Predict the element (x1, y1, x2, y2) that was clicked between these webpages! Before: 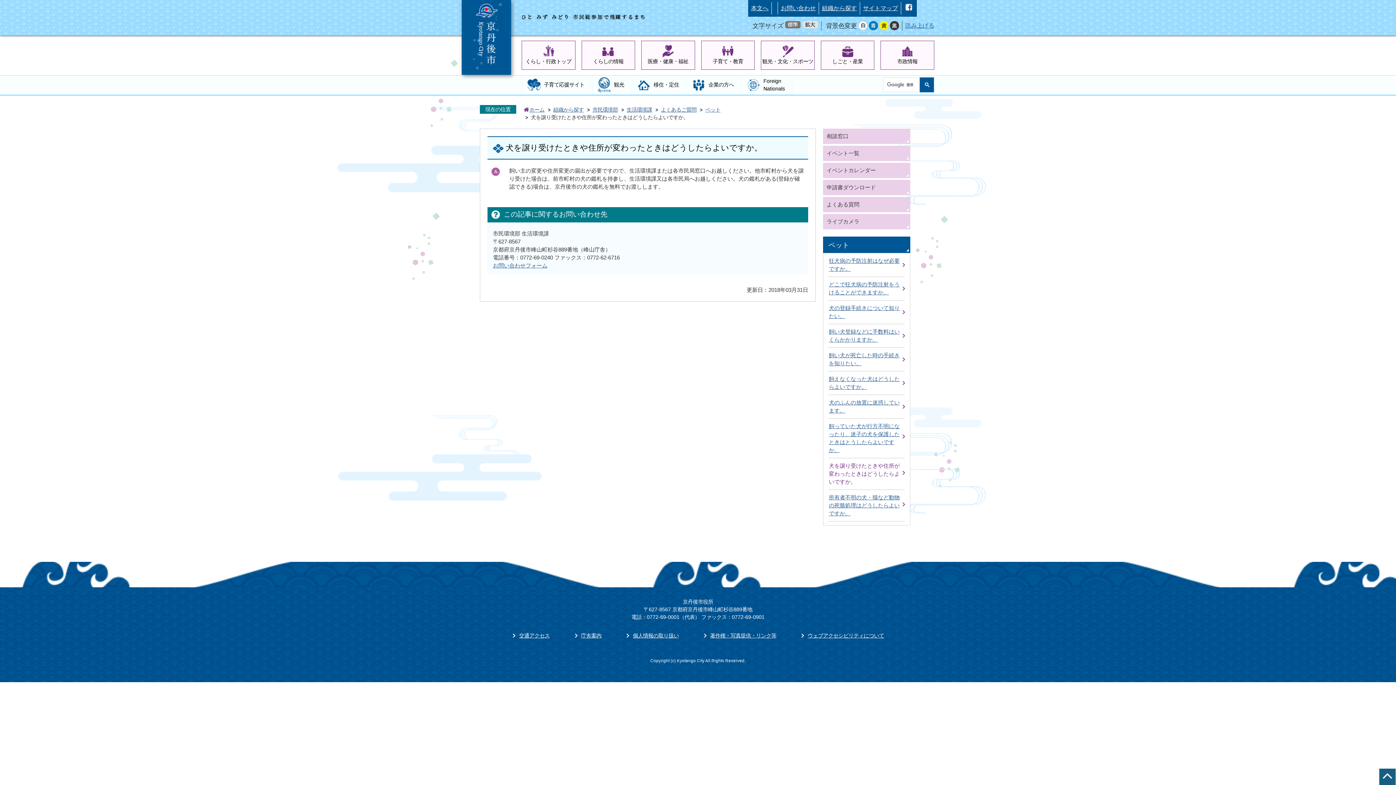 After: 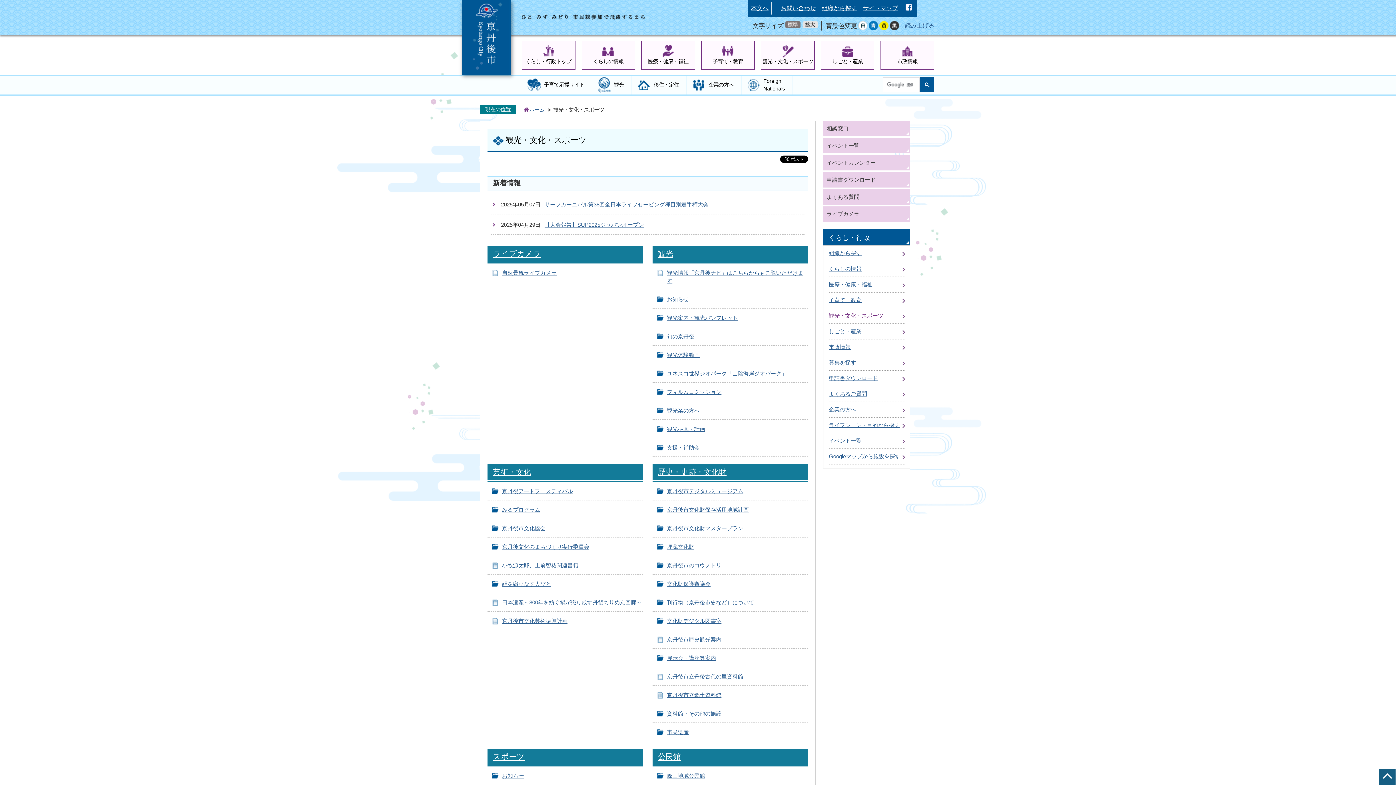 Action: label: 観光・文化・スポーツ bbox: (761, 41, 814, 69)